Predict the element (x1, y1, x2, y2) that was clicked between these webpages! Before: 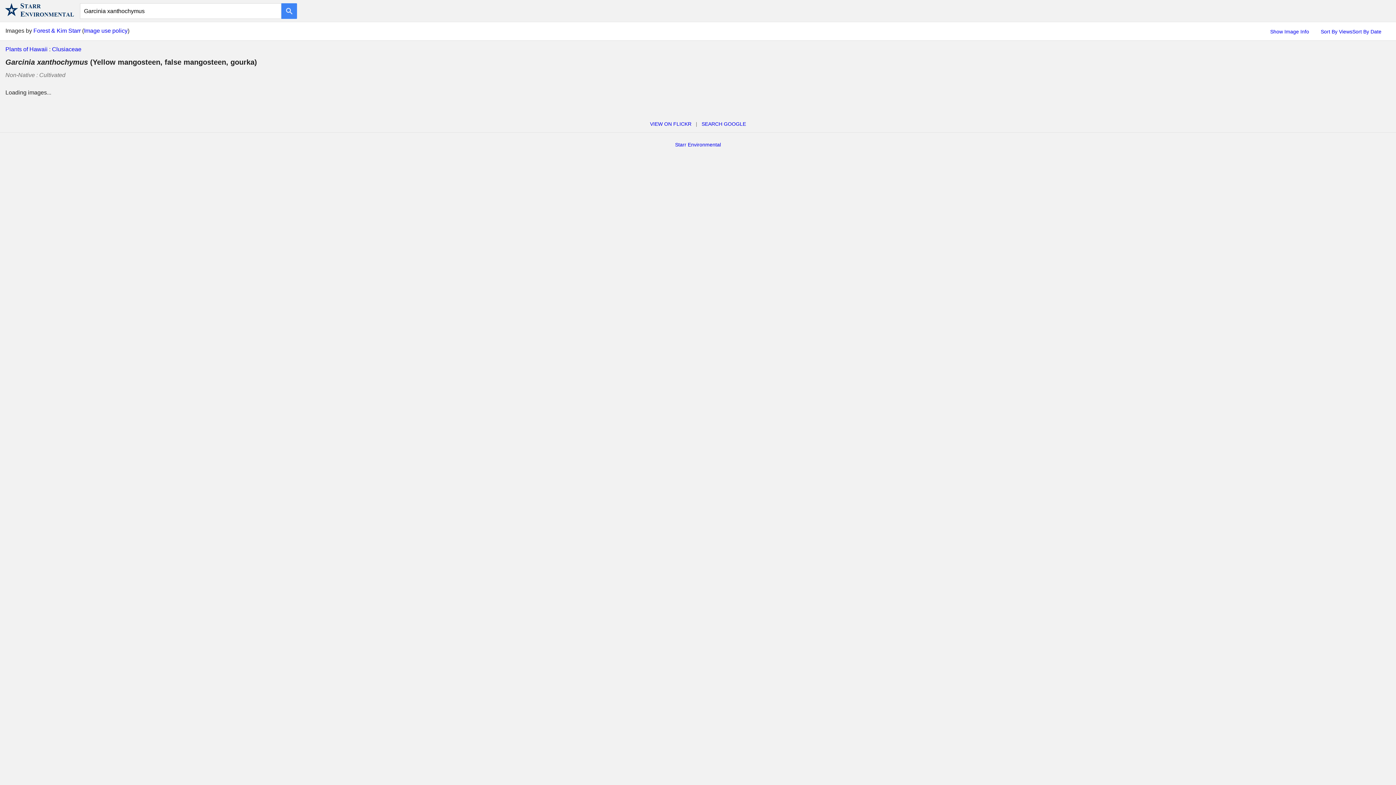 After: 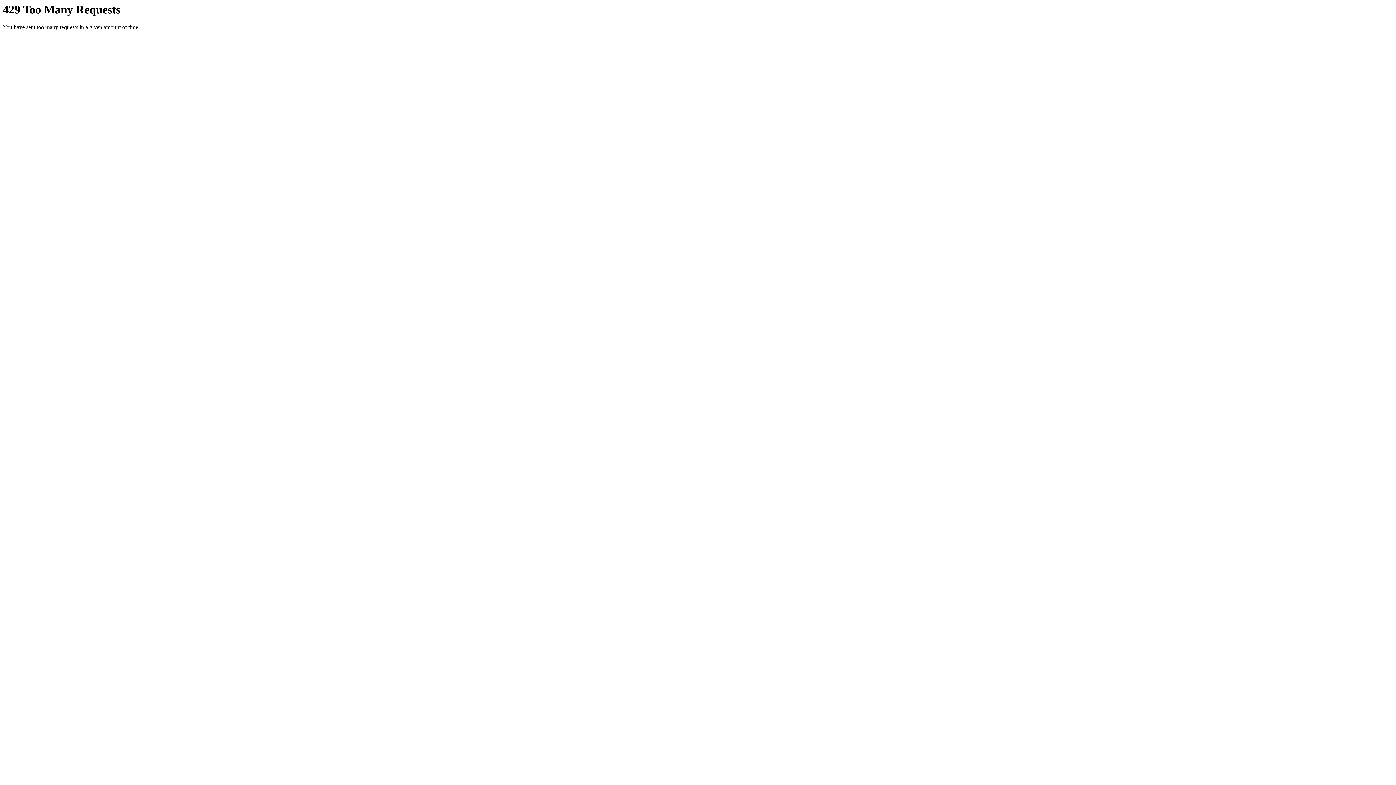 Action: bbox: (650, 121, 691, 126) label: VIEW ON FLICKR